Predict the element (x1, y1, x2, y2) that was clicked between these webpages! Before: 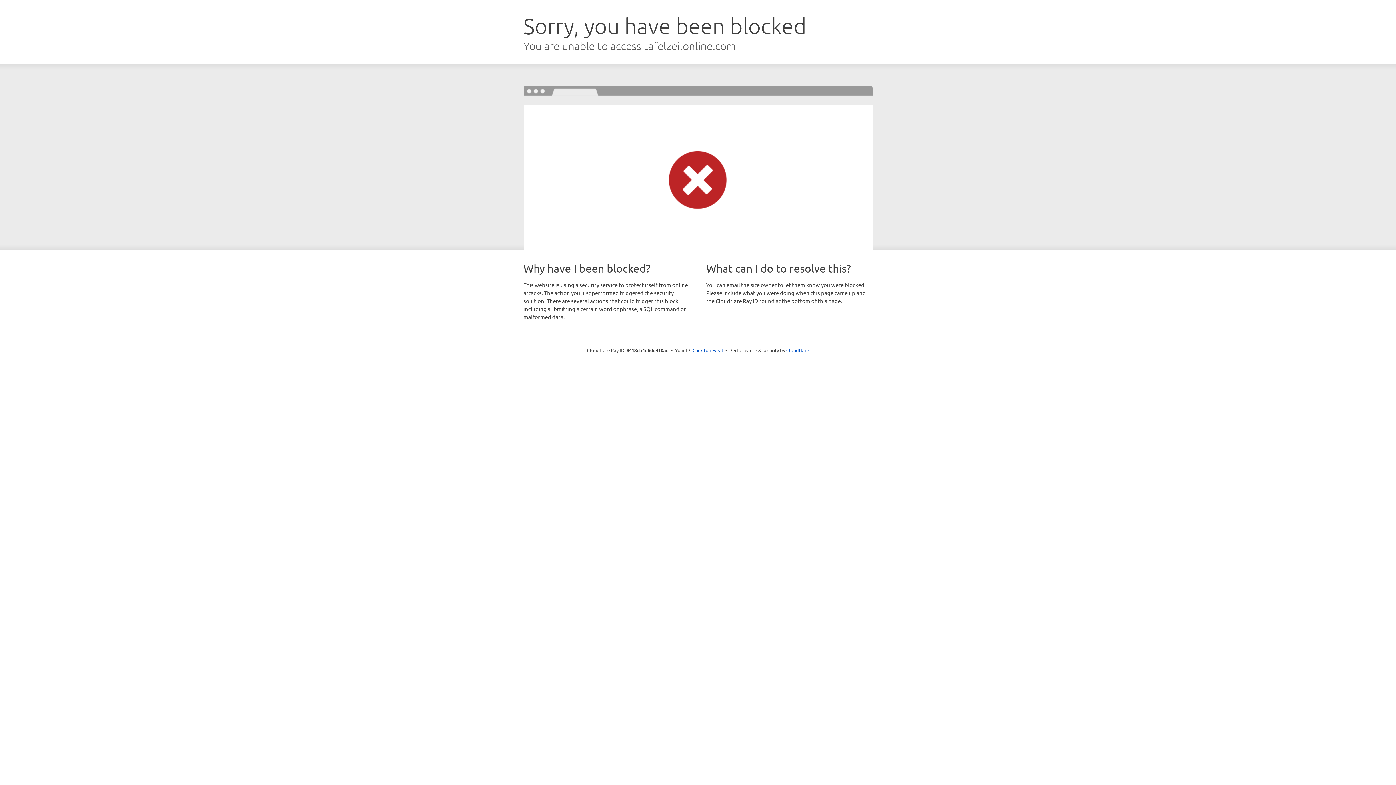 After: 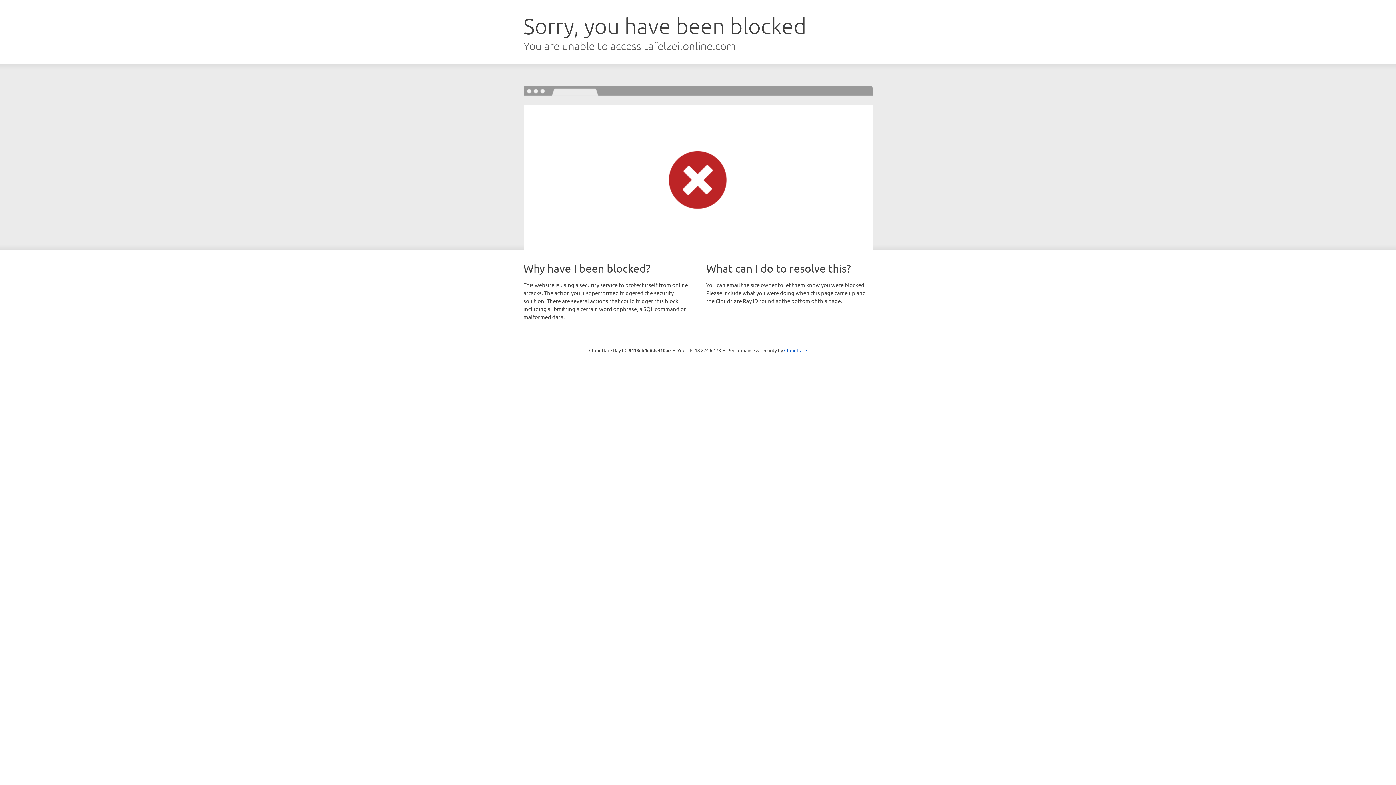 Action: label: Click to reveal bbox: (692, 346, 723, 353)